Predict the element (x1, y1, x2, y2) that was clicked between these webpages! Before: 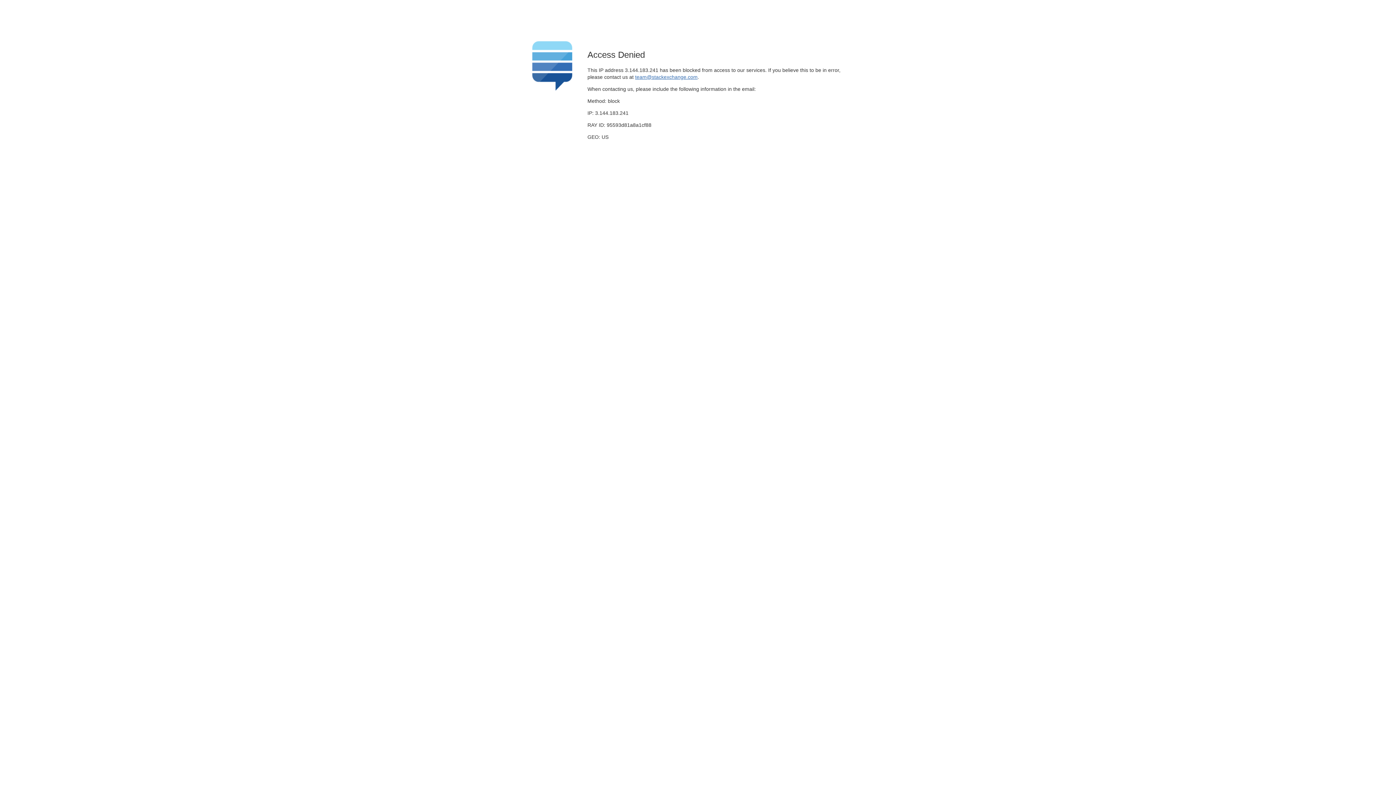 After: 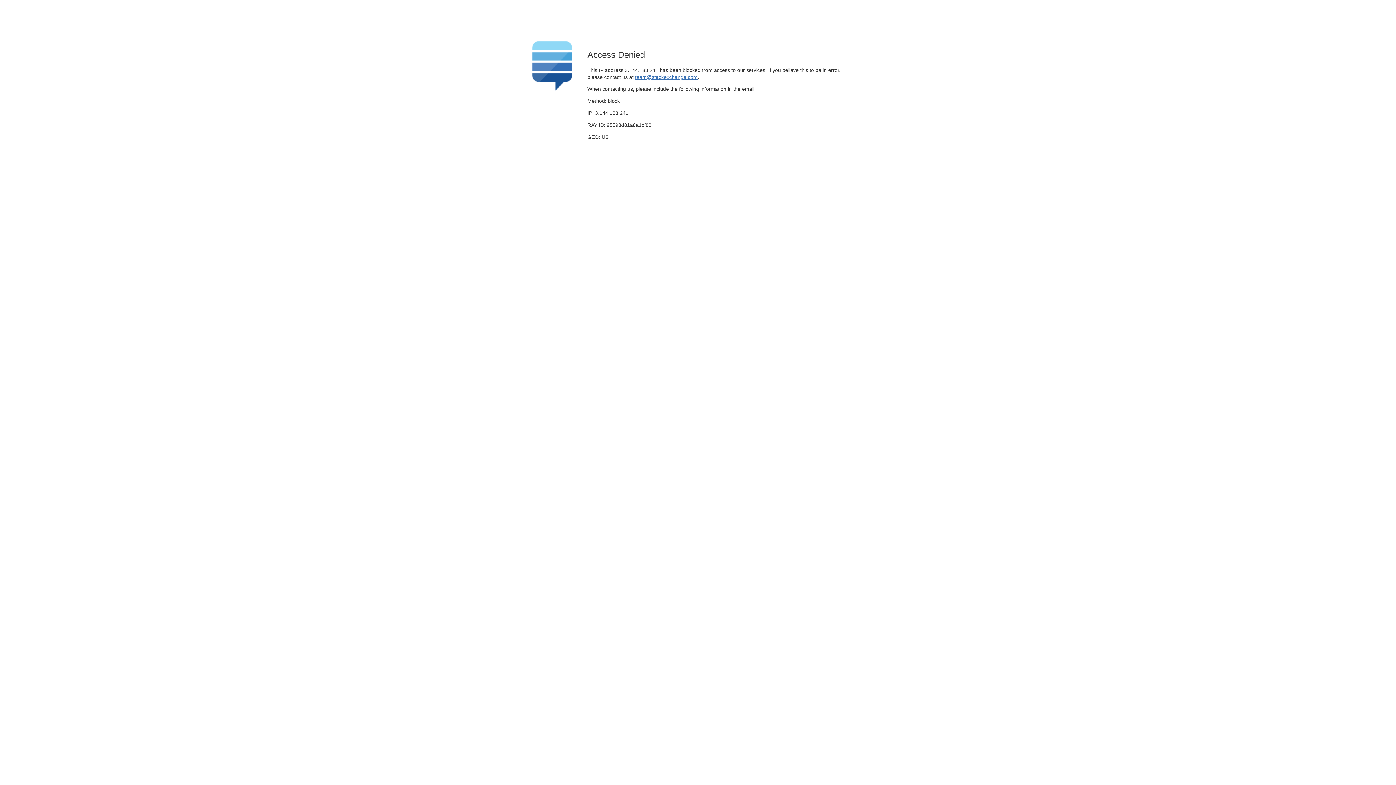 Action: label: team@stackexchange.com bbox: (635, 74, 697, 79)